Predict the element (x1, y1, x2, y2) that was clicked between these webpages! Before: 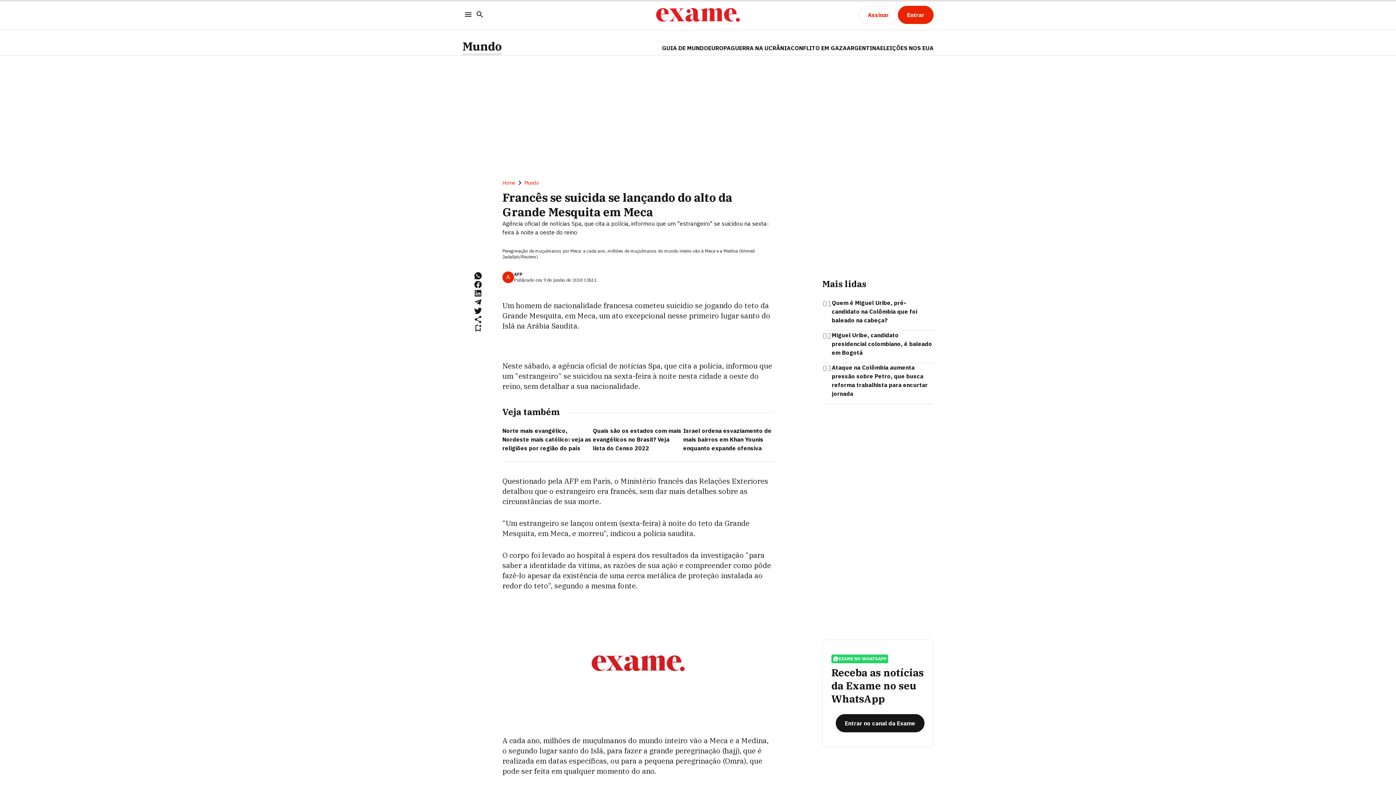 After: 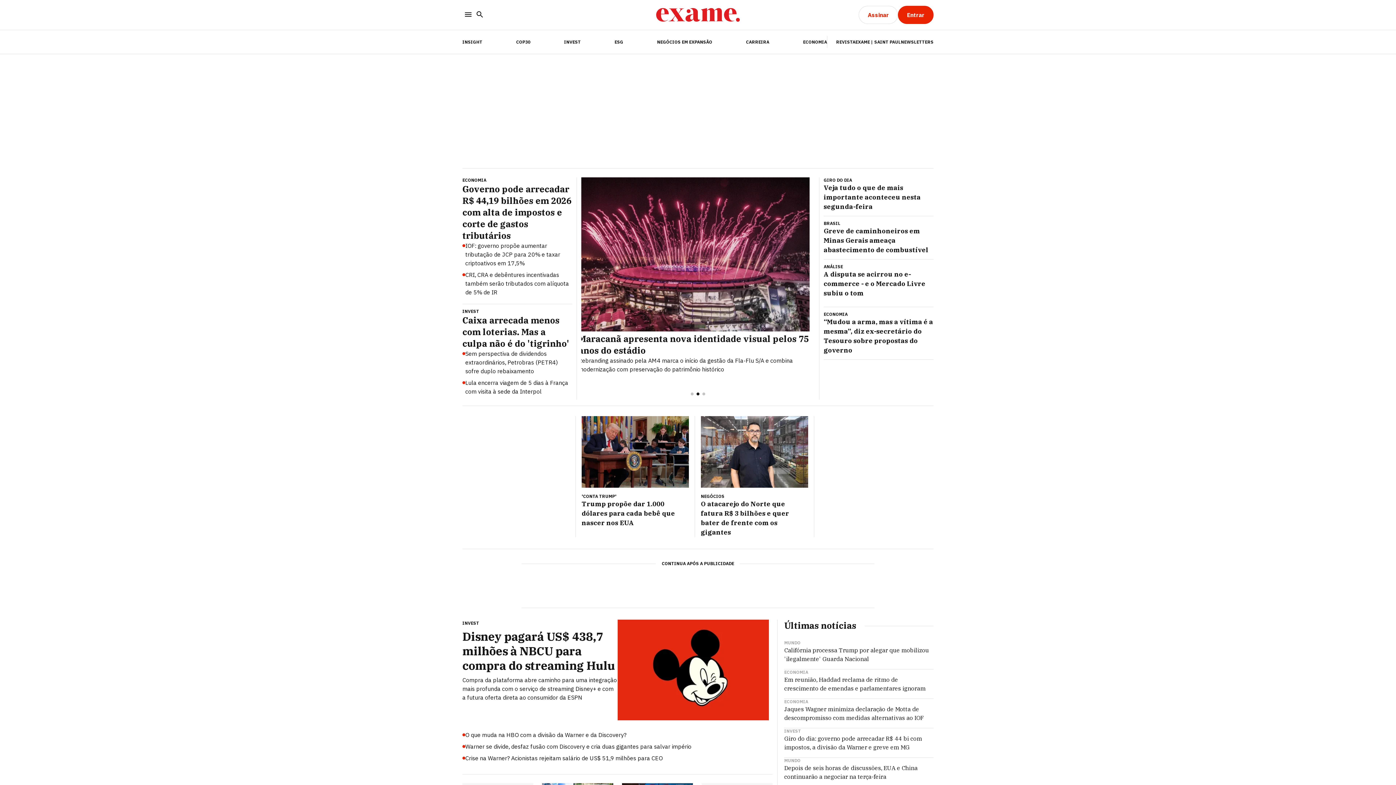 Action: label: EXAME - Negócios, Economia, Tecnologia e Carreira bbox: (656, 5, 740, 24)